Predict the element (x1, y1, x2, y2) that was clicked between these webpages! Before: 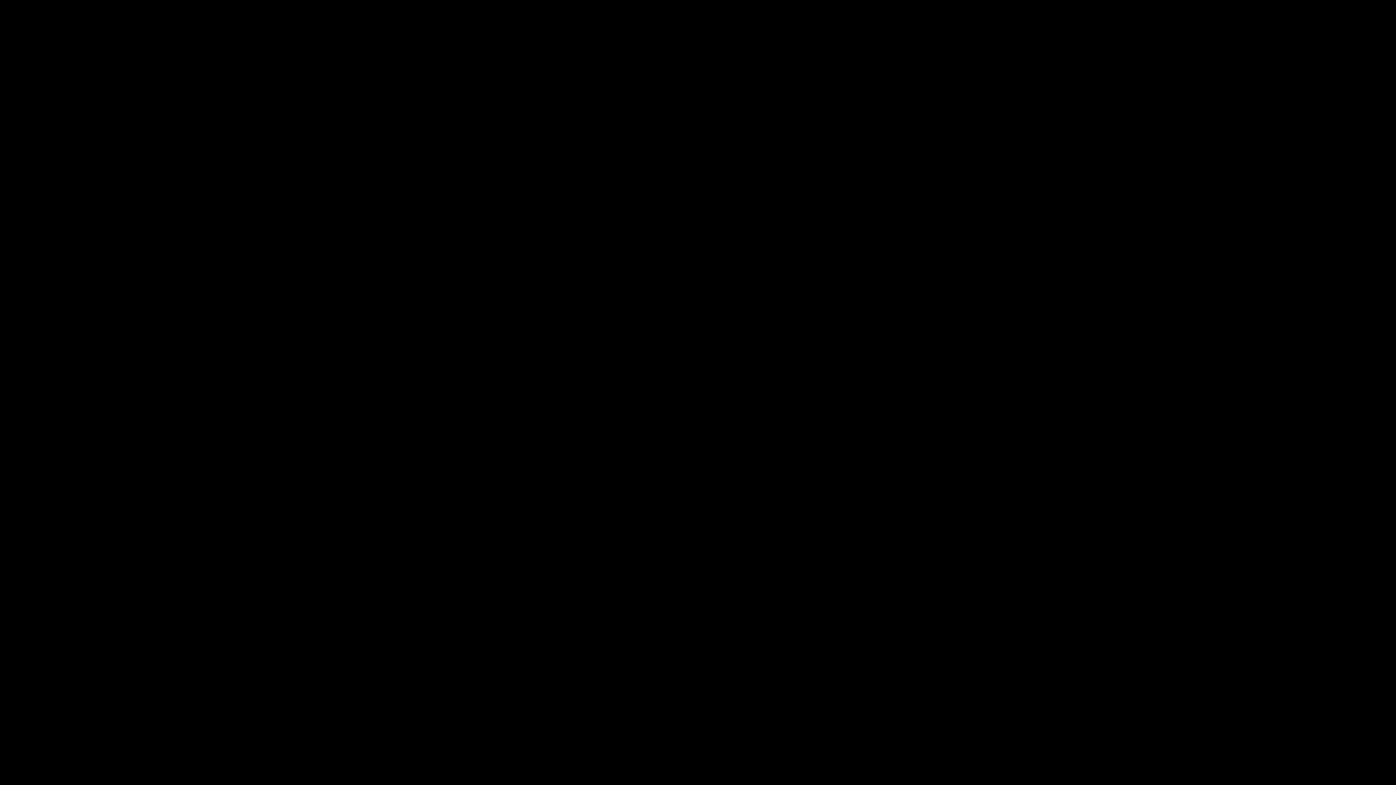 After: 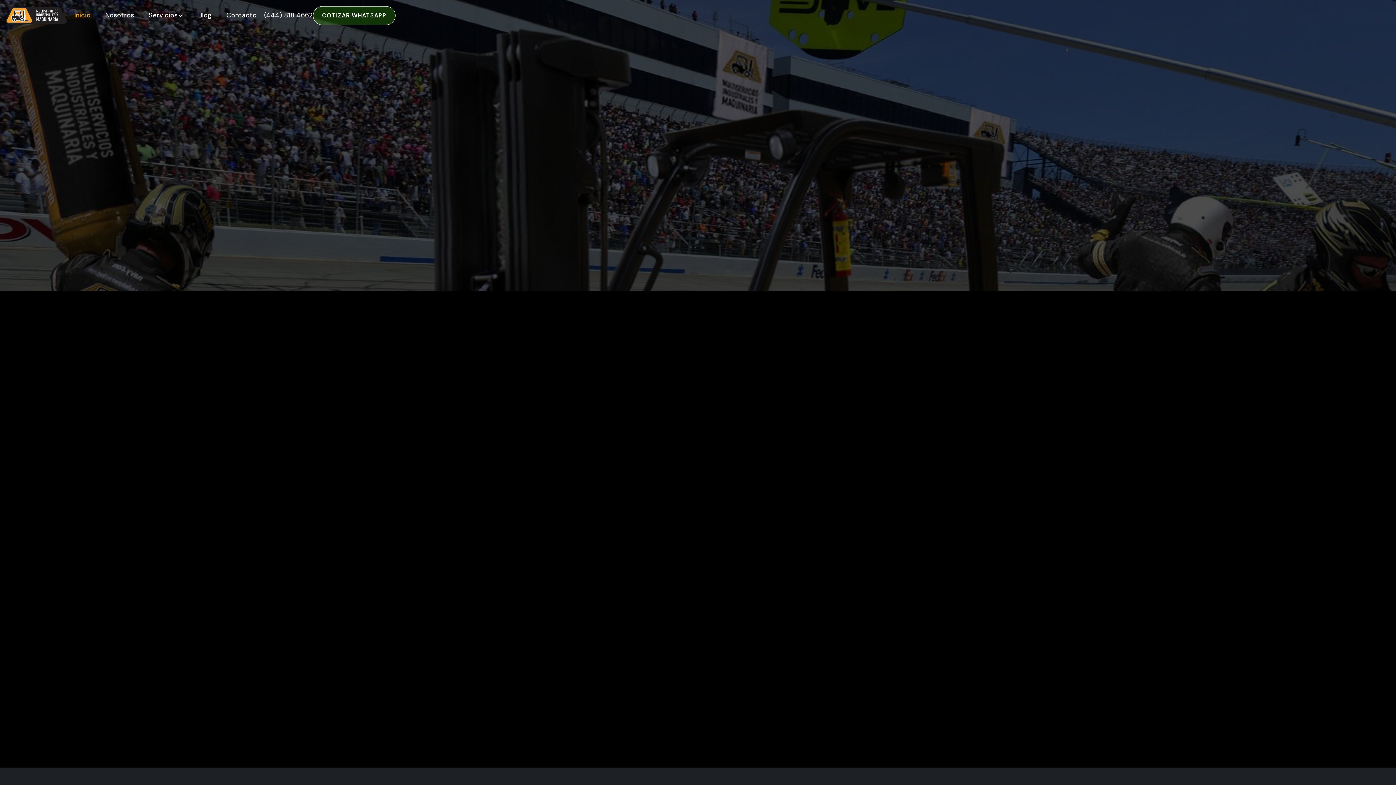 Action: label: BACK TO HOMEPAGE bbox: (655, 455, 741, 474)